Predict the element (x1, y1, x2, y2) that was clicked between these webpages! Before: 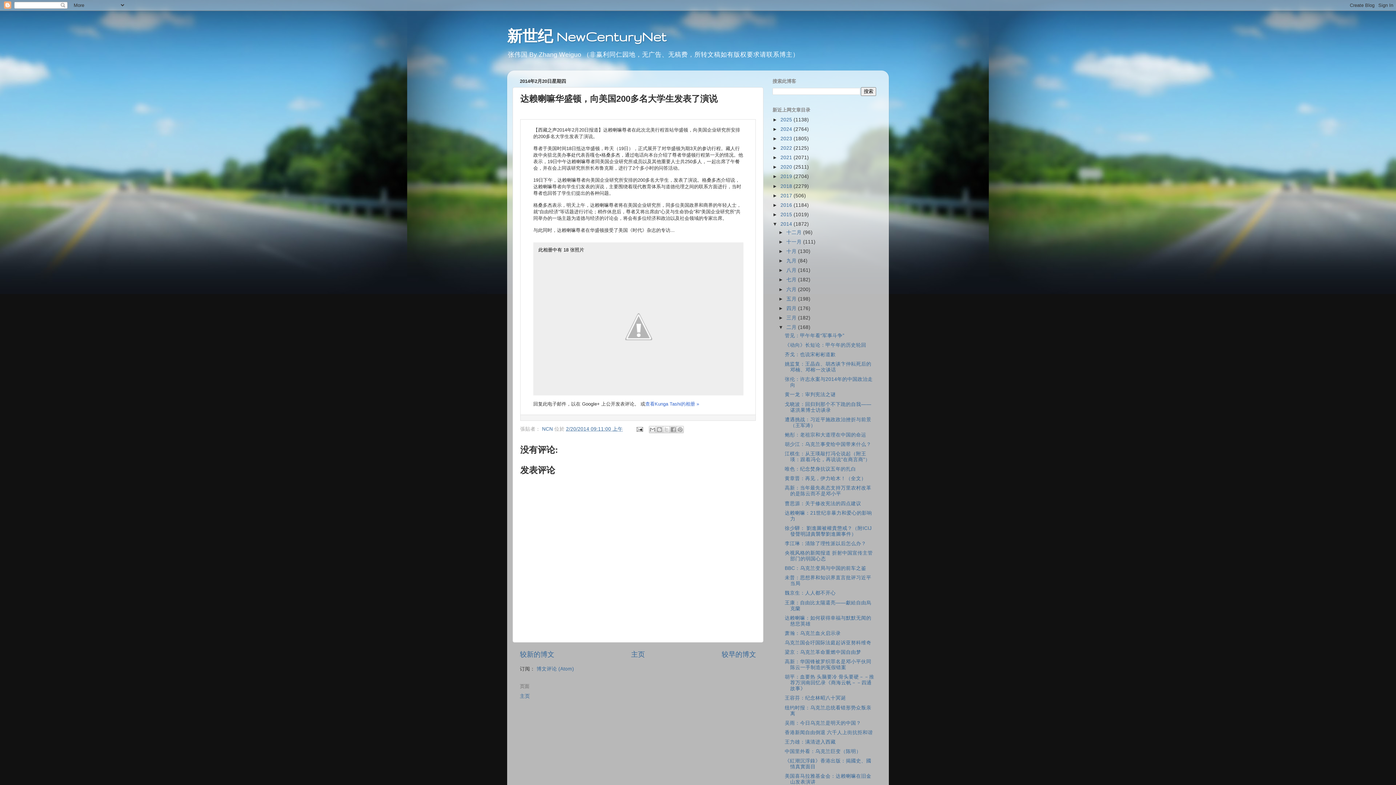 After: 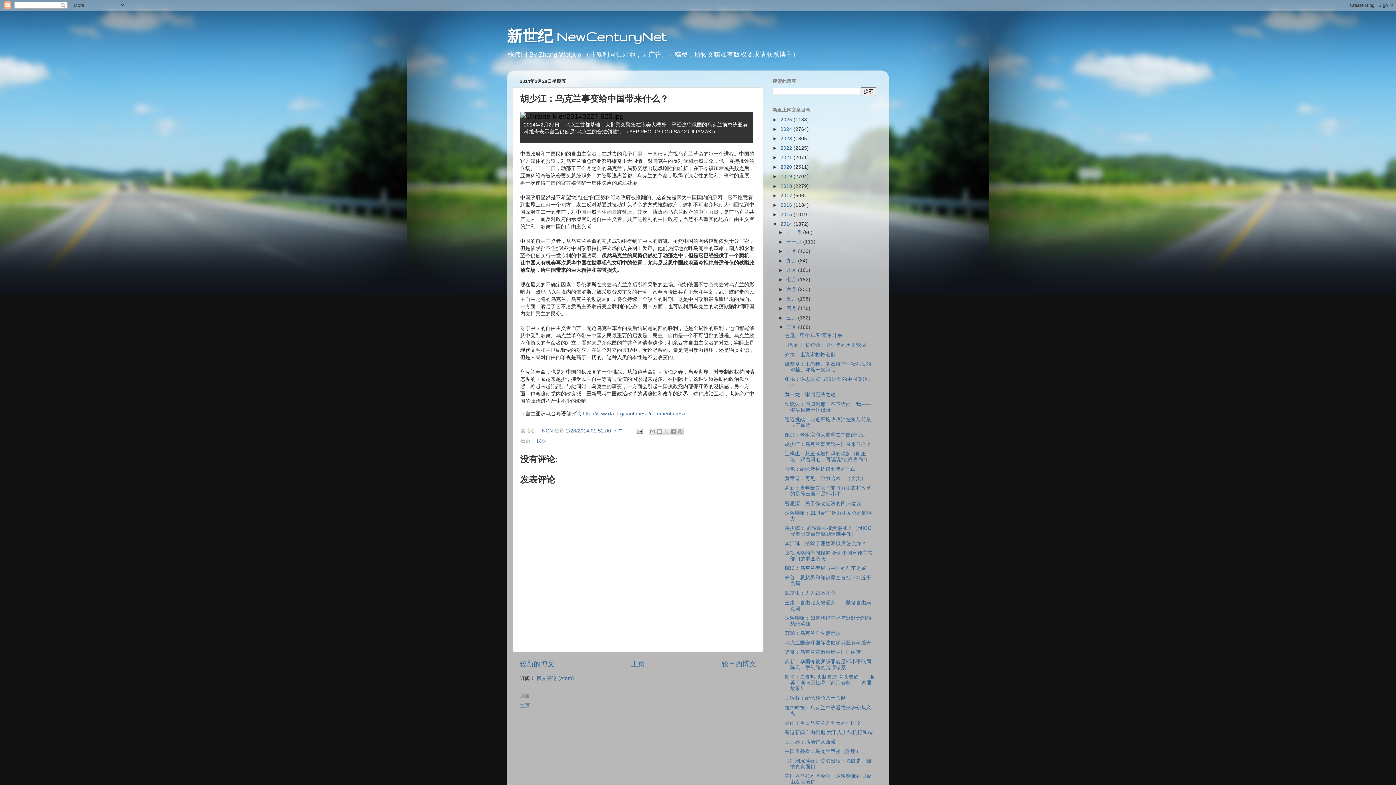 Action: bbox: (784, 441, 871, 447) label: 胡少江：乌克兰事变给中国带来什么？